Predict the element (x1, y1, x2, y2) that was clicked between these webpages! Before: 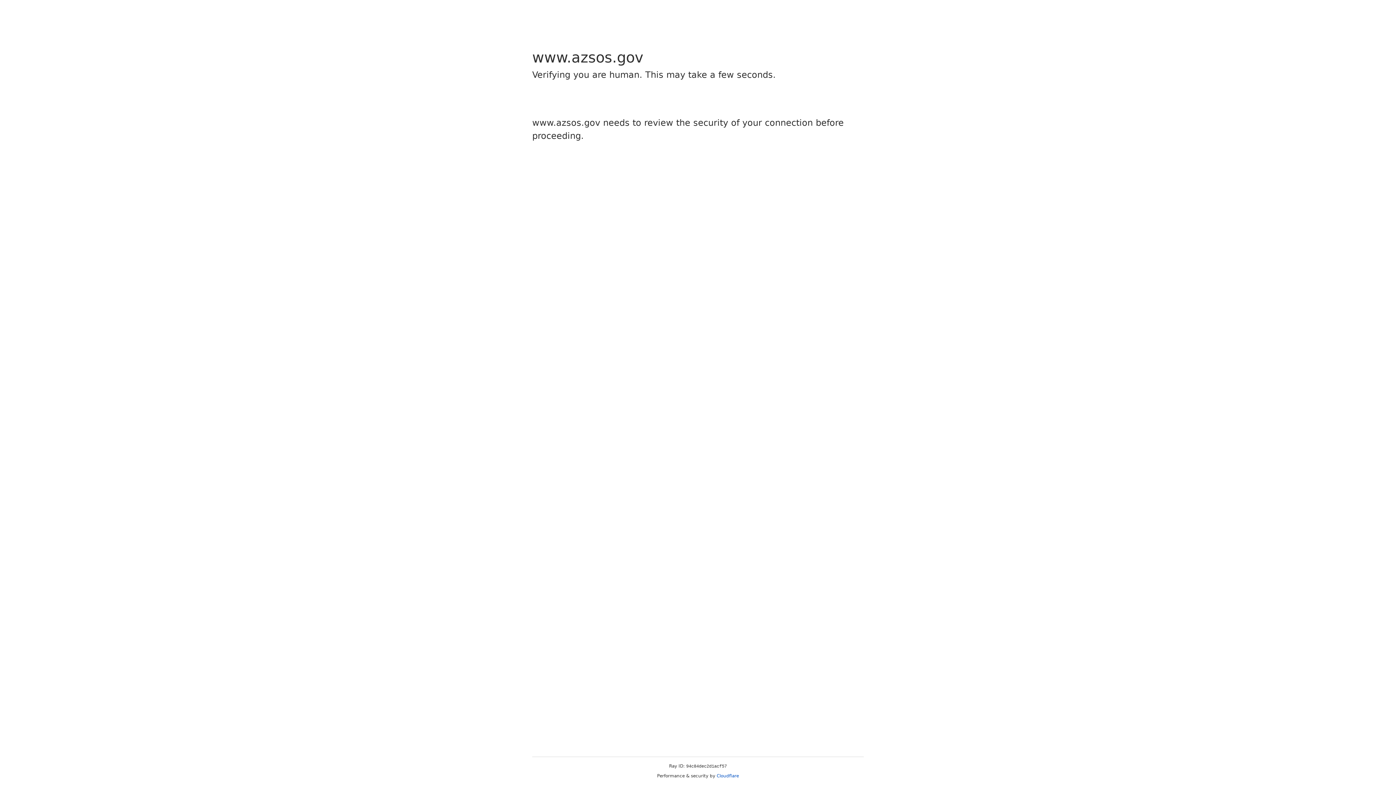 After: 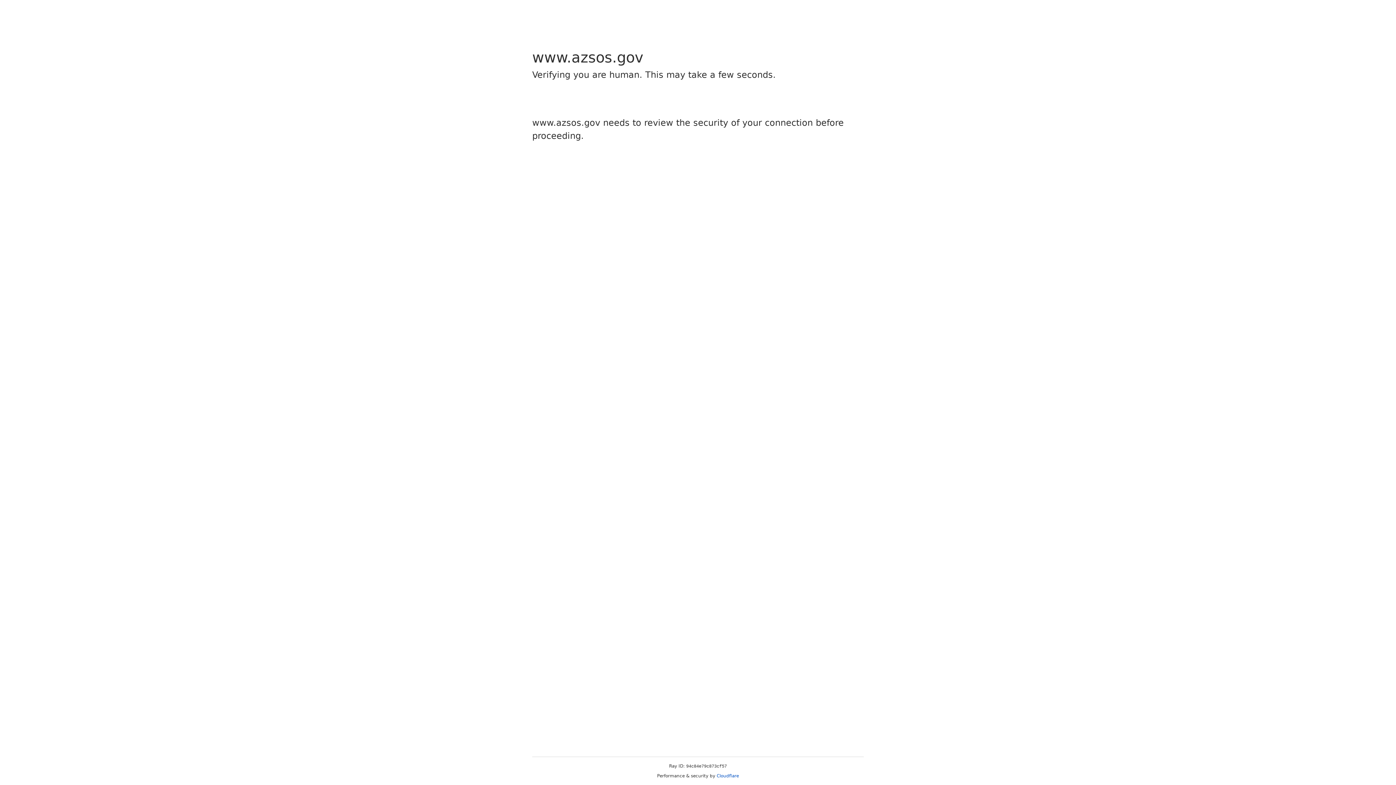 Action: label: Cloudflare bbox: (716, 773, 739, 778)